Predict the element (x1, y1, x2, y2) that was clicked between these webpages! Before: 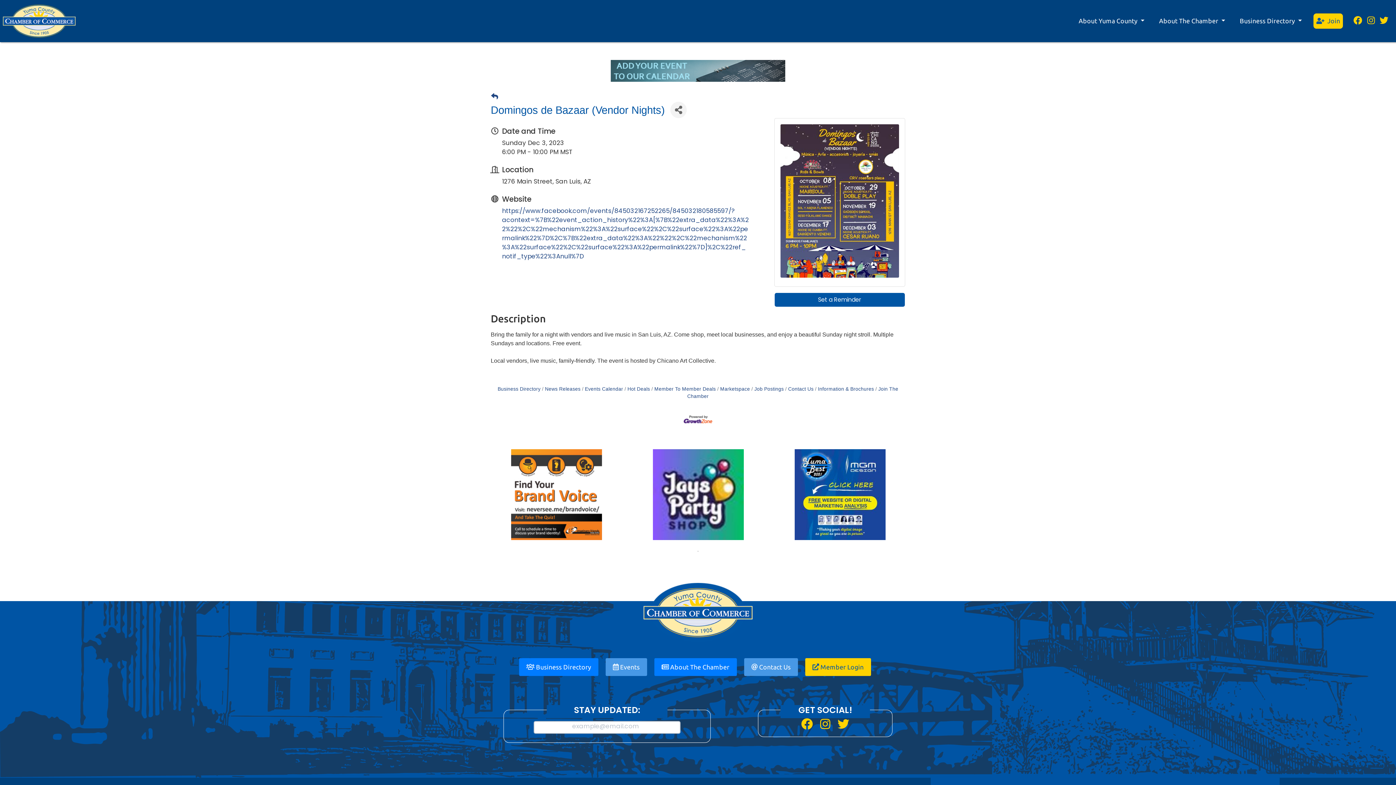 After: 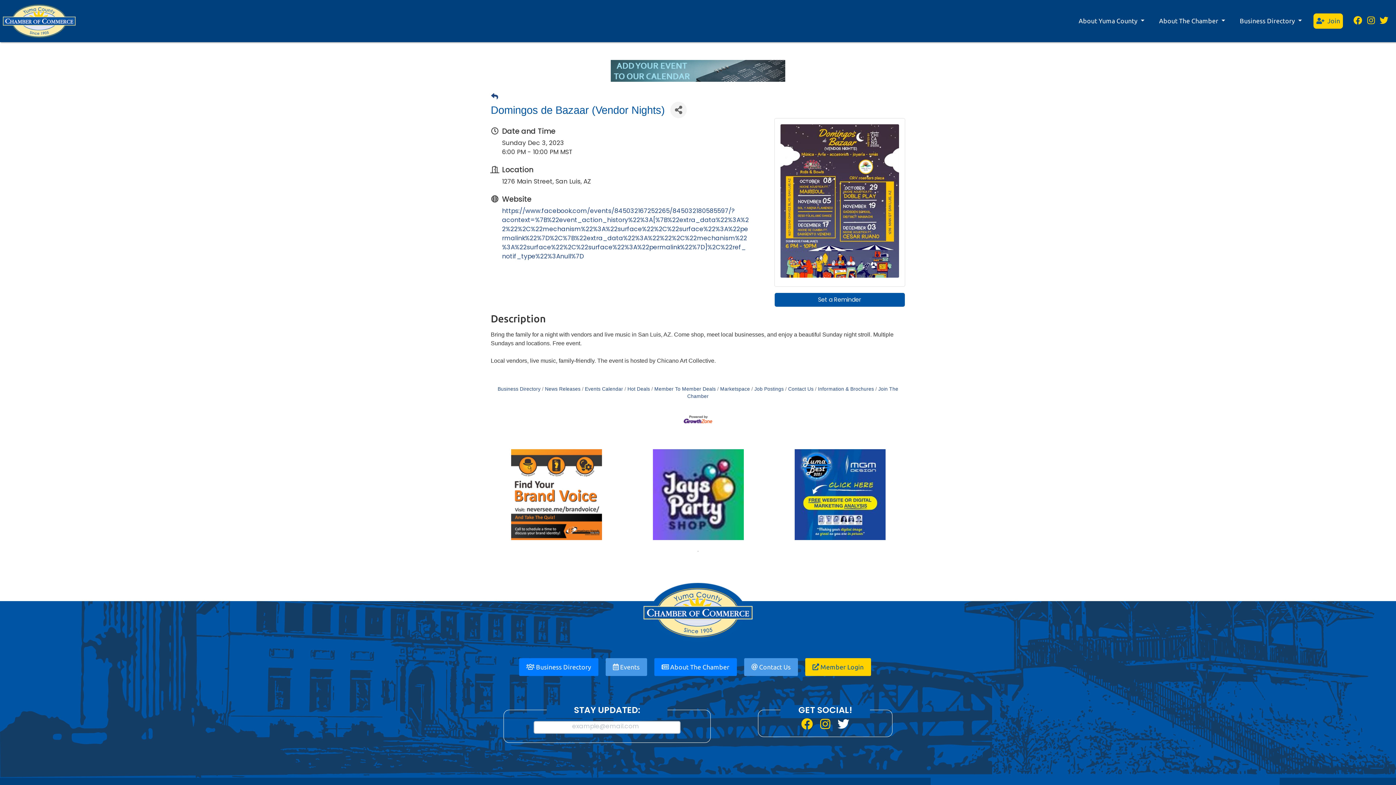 Action: bbox: (837, 722, 849, 730)